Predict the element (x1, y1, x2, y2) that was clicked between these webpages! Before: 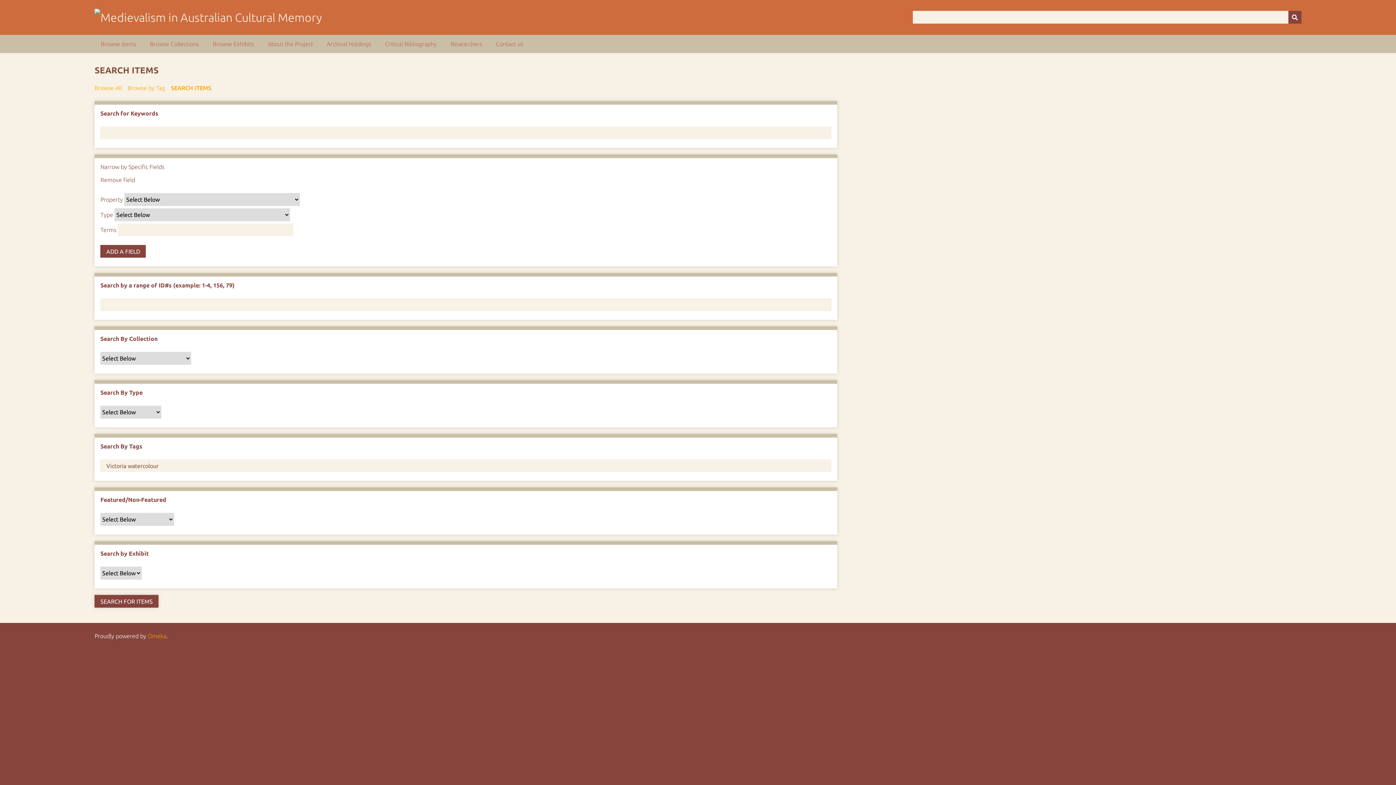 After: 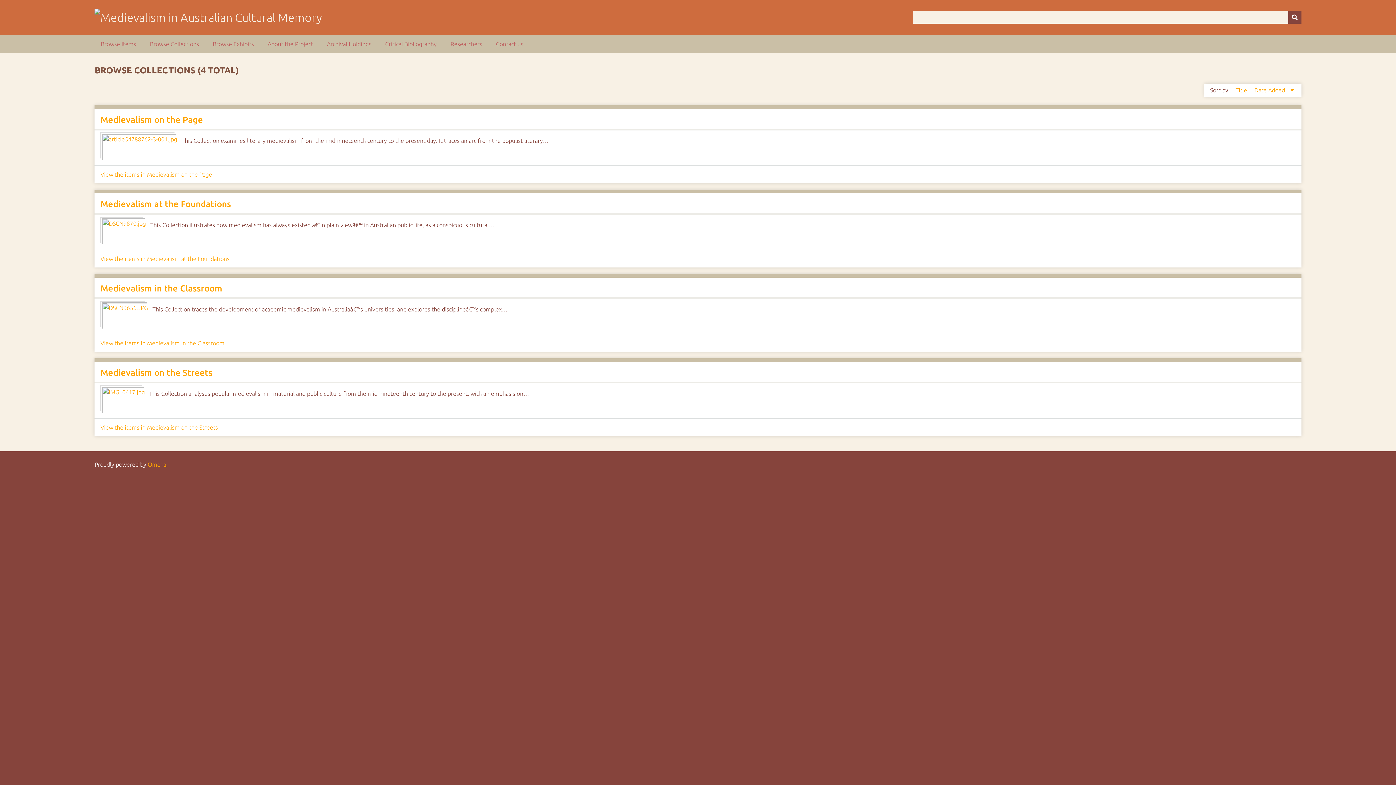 Action: label: Browse Collections bbox: (143, 34, 205, 53)